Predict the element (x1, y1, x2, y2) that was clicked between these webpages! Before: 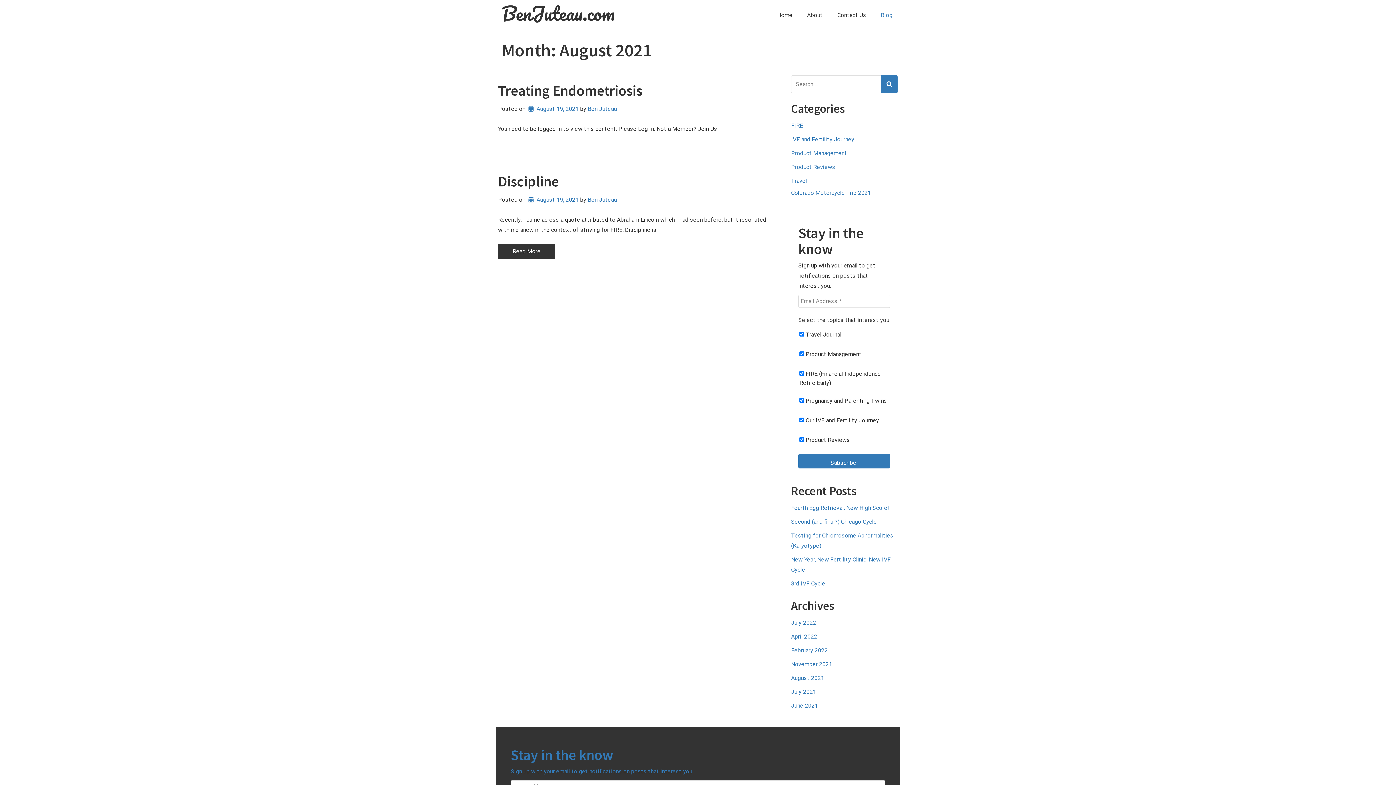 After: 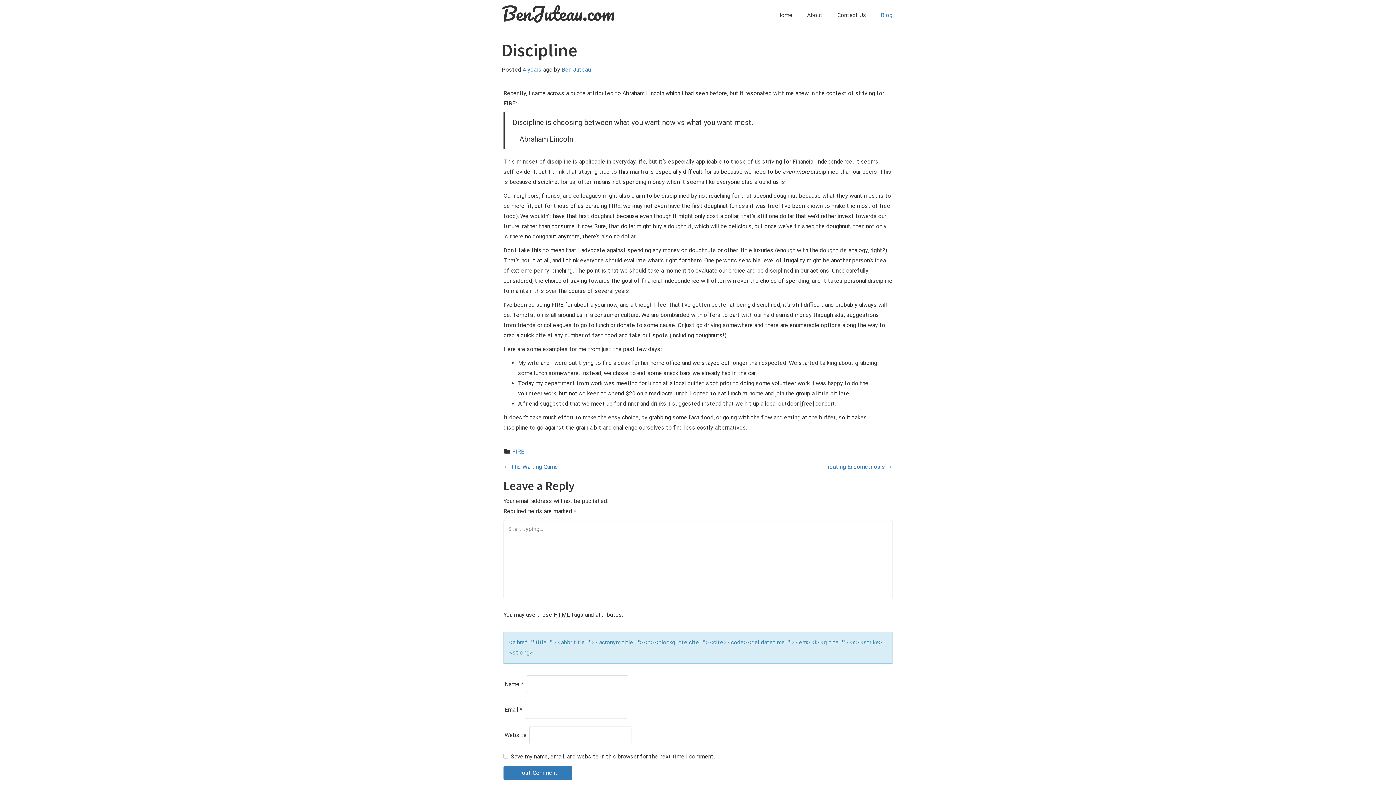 Action: bbox: (526, 196, 578, 203) label: August 19, 2021